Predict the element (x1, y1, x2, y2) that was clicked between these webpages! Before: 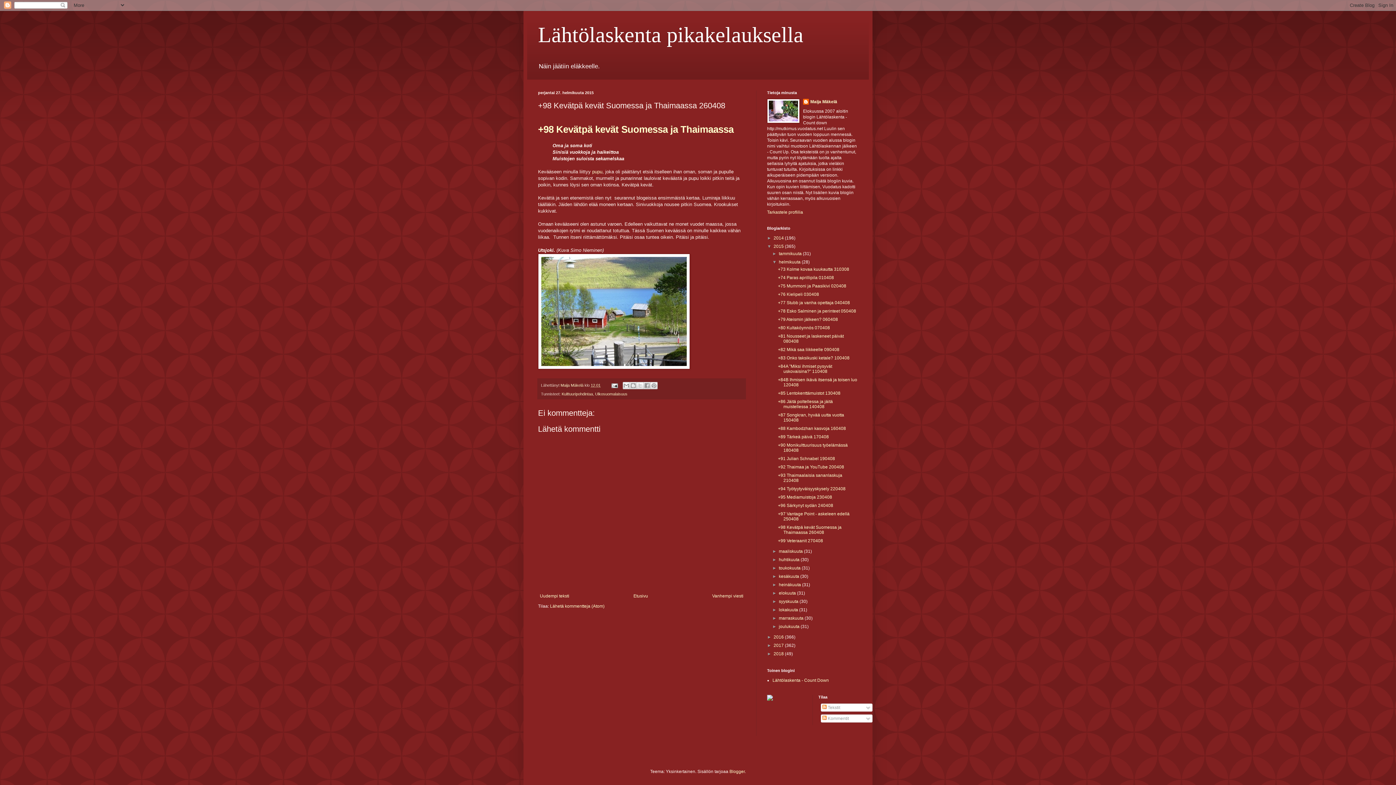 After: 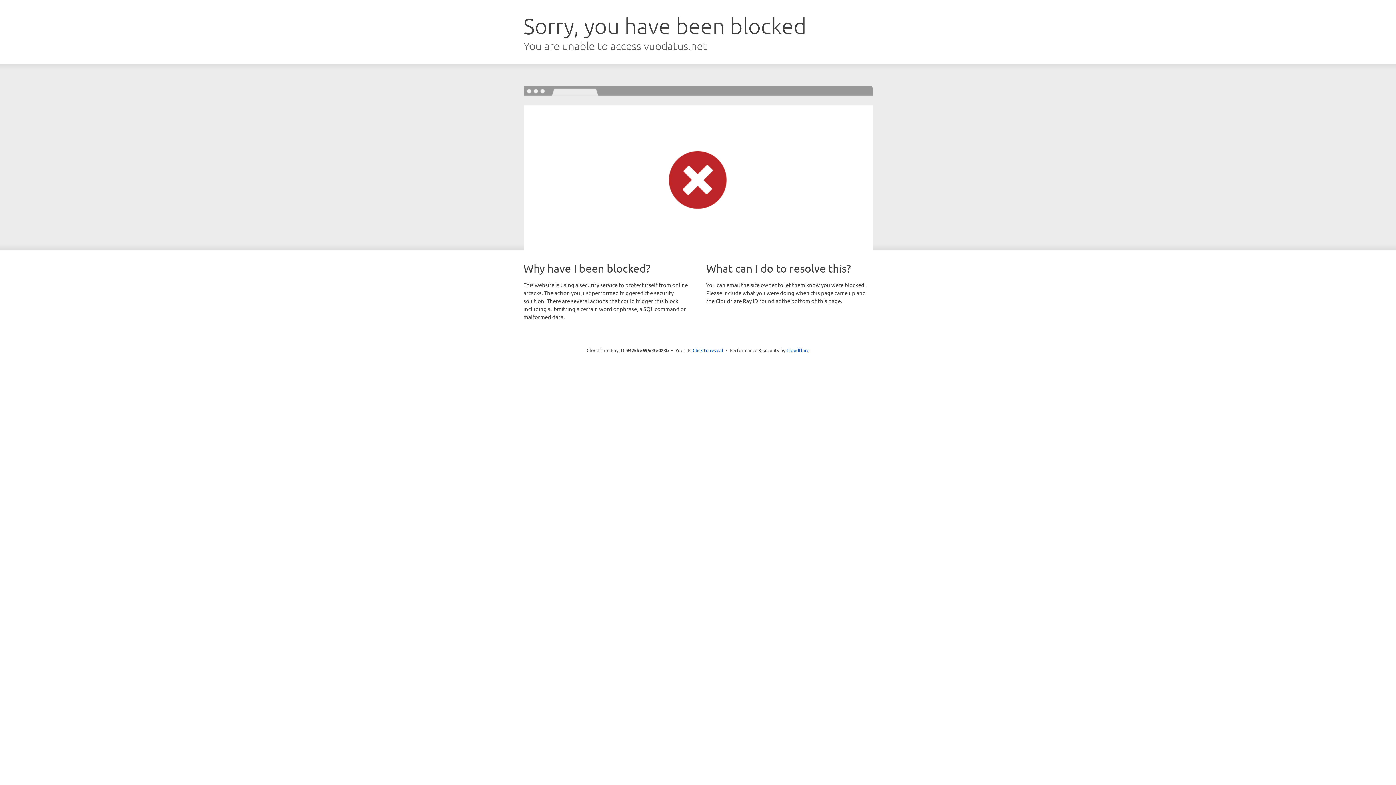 Action: label: Lähtölaskenta - Count Down bbox: (772, 678, 829, 683)